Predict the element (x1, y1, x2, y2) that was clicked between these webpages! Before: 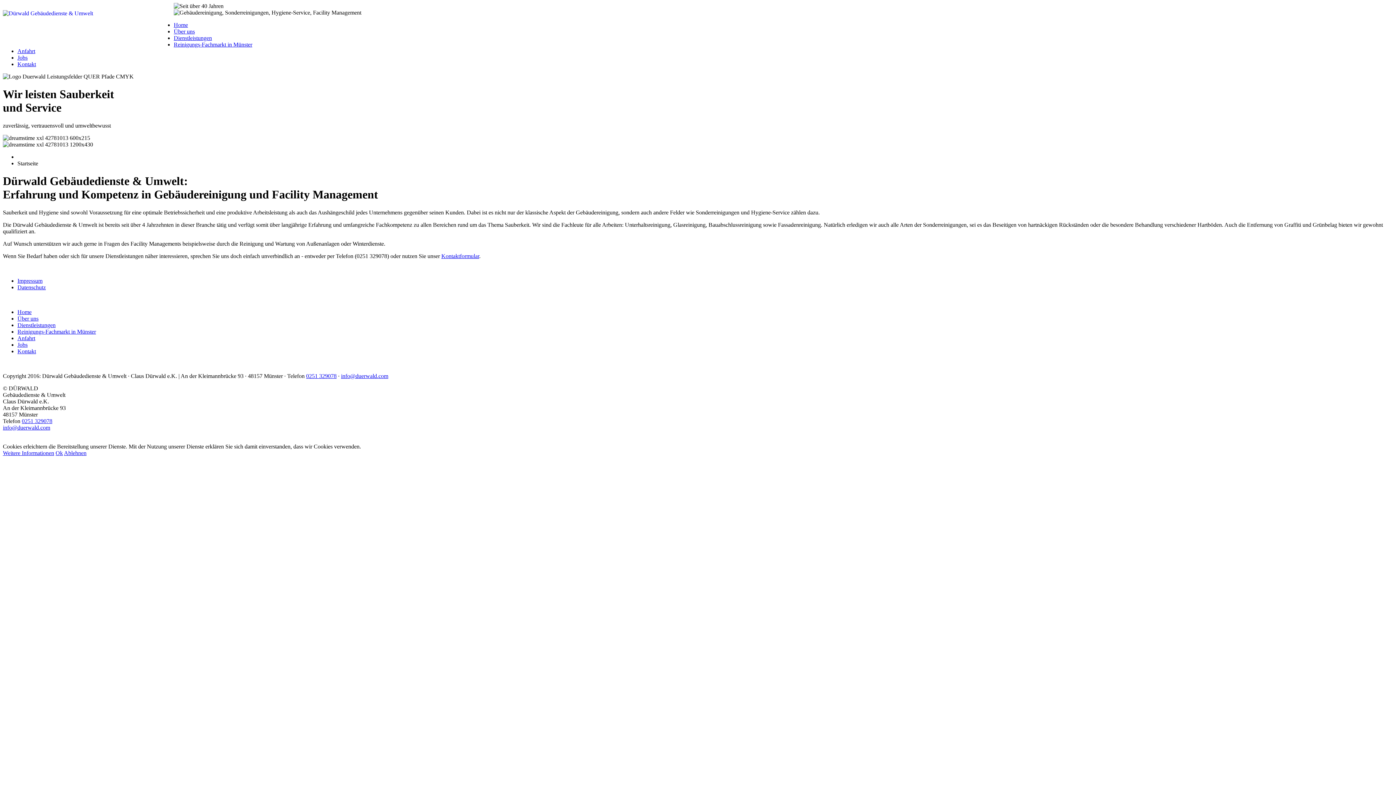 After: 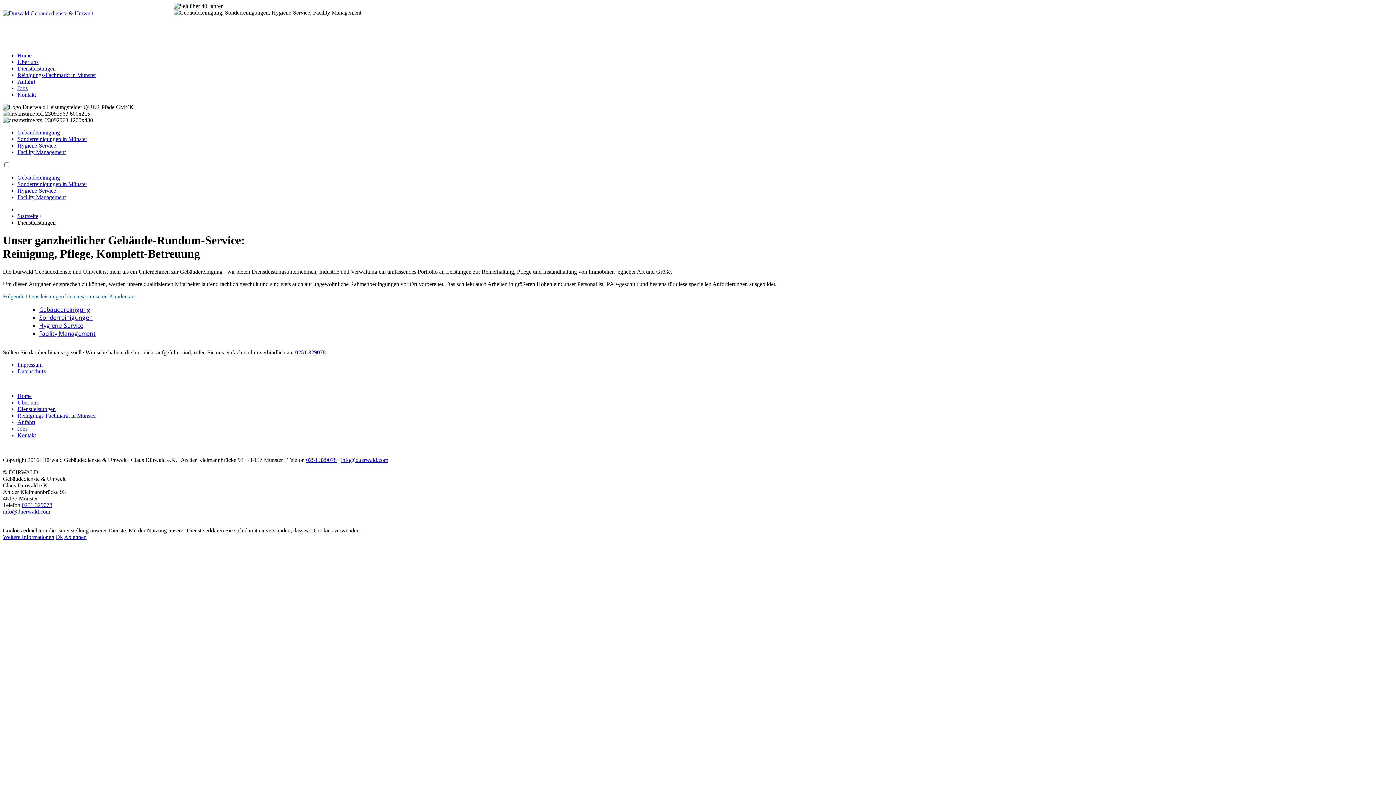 Action: label: Dienstleistungen bbox: (173, 34, 212, 41)